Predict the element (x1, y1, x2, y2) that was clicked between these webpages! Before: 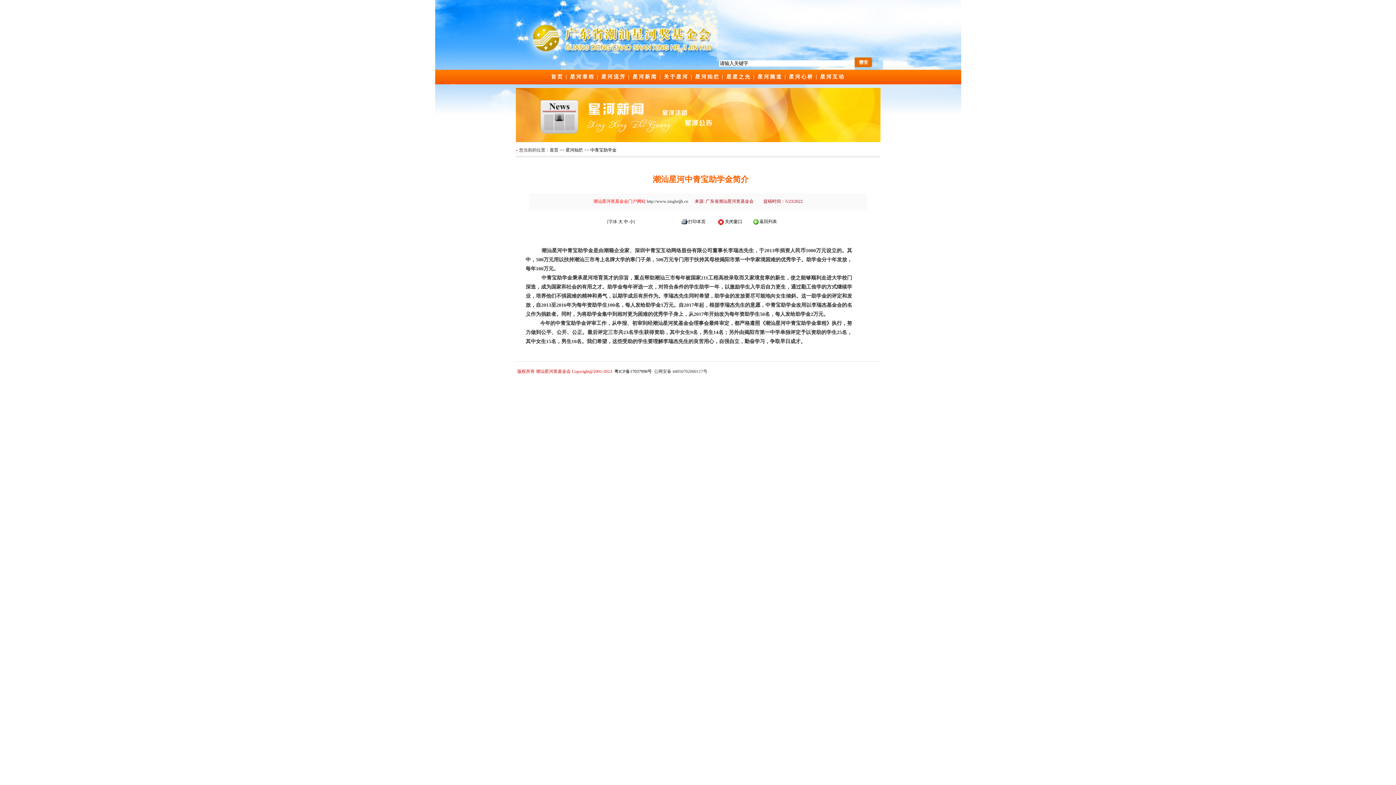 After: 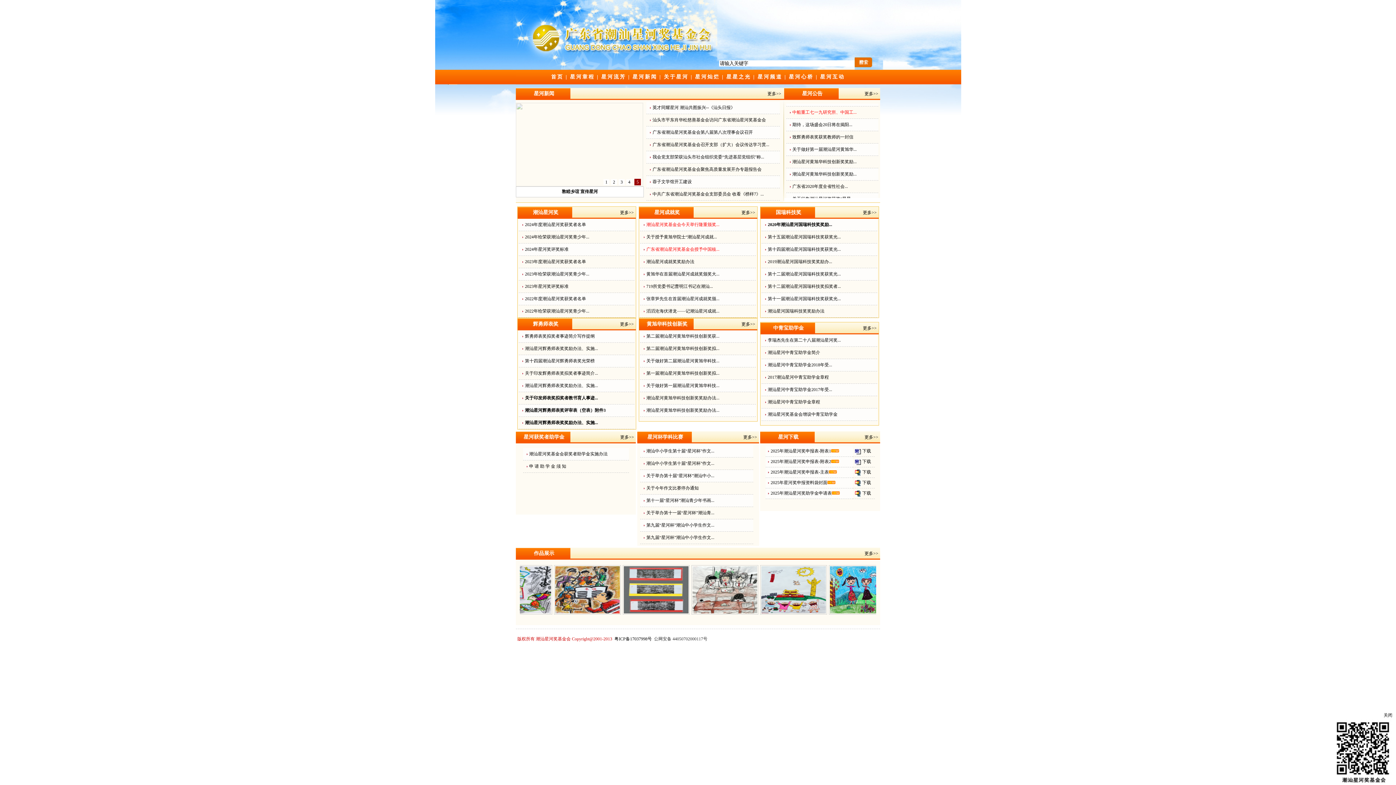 Action: label: 首页 bbox: (549, 147, 558, 152)